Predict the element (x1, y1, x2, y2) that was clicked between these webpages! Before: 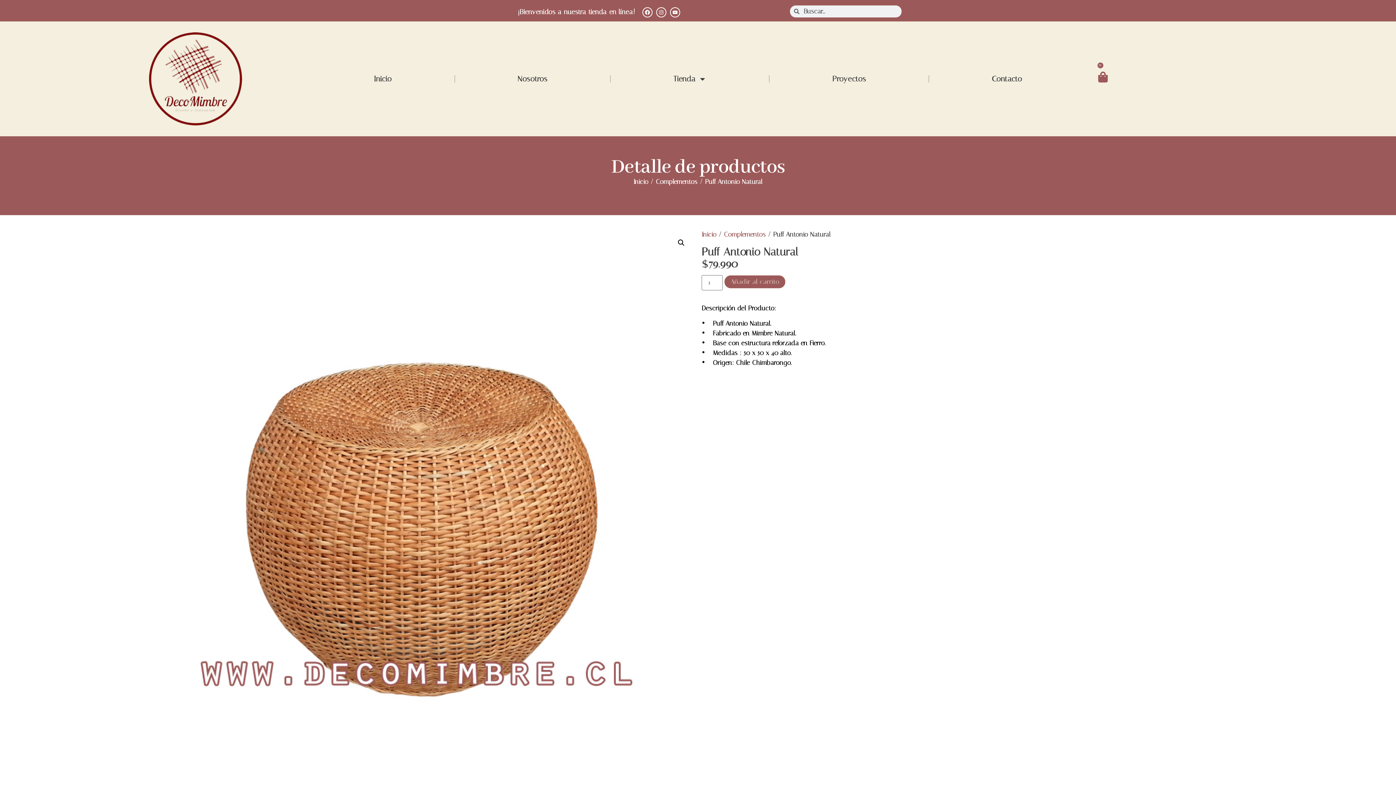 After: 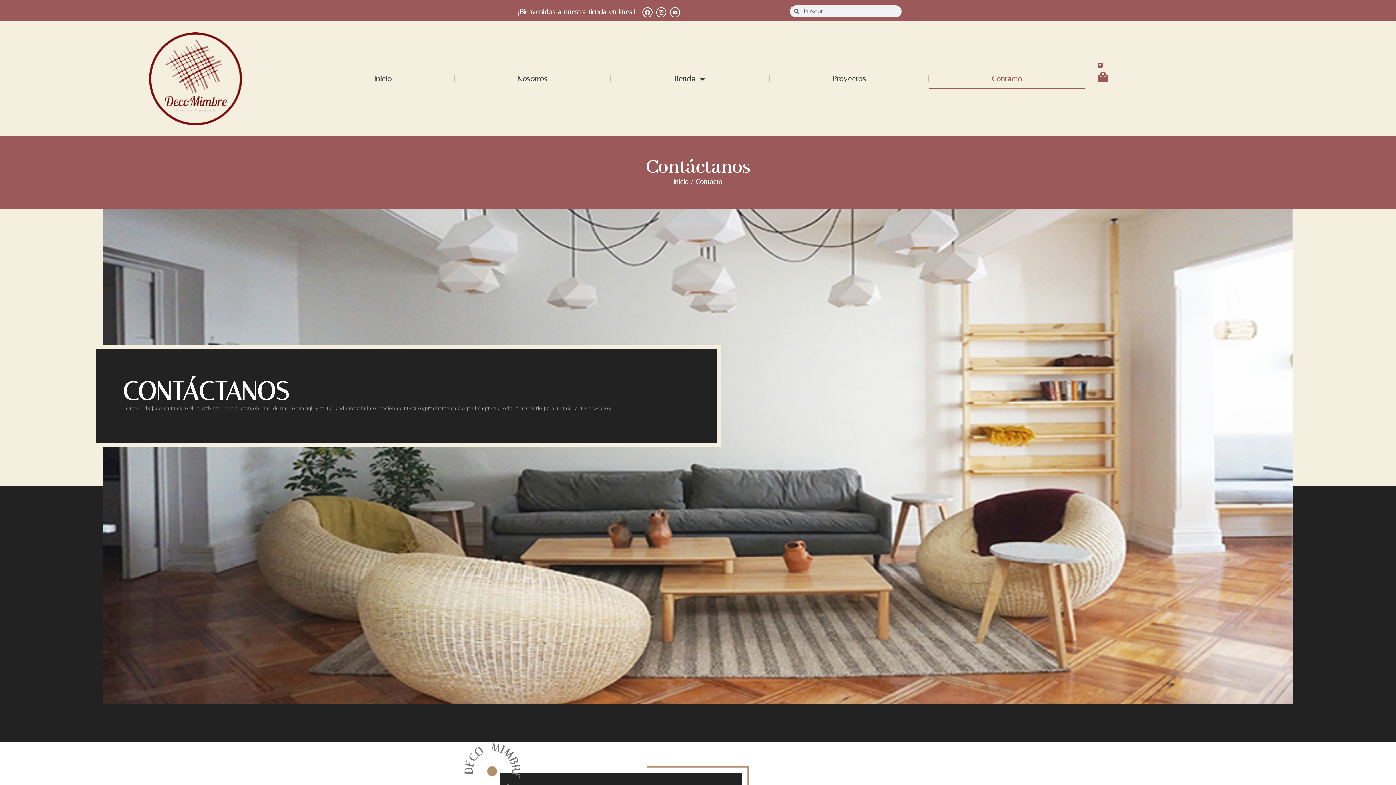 Action: label: Contacto bbox: (929, 68, 1084, 89)